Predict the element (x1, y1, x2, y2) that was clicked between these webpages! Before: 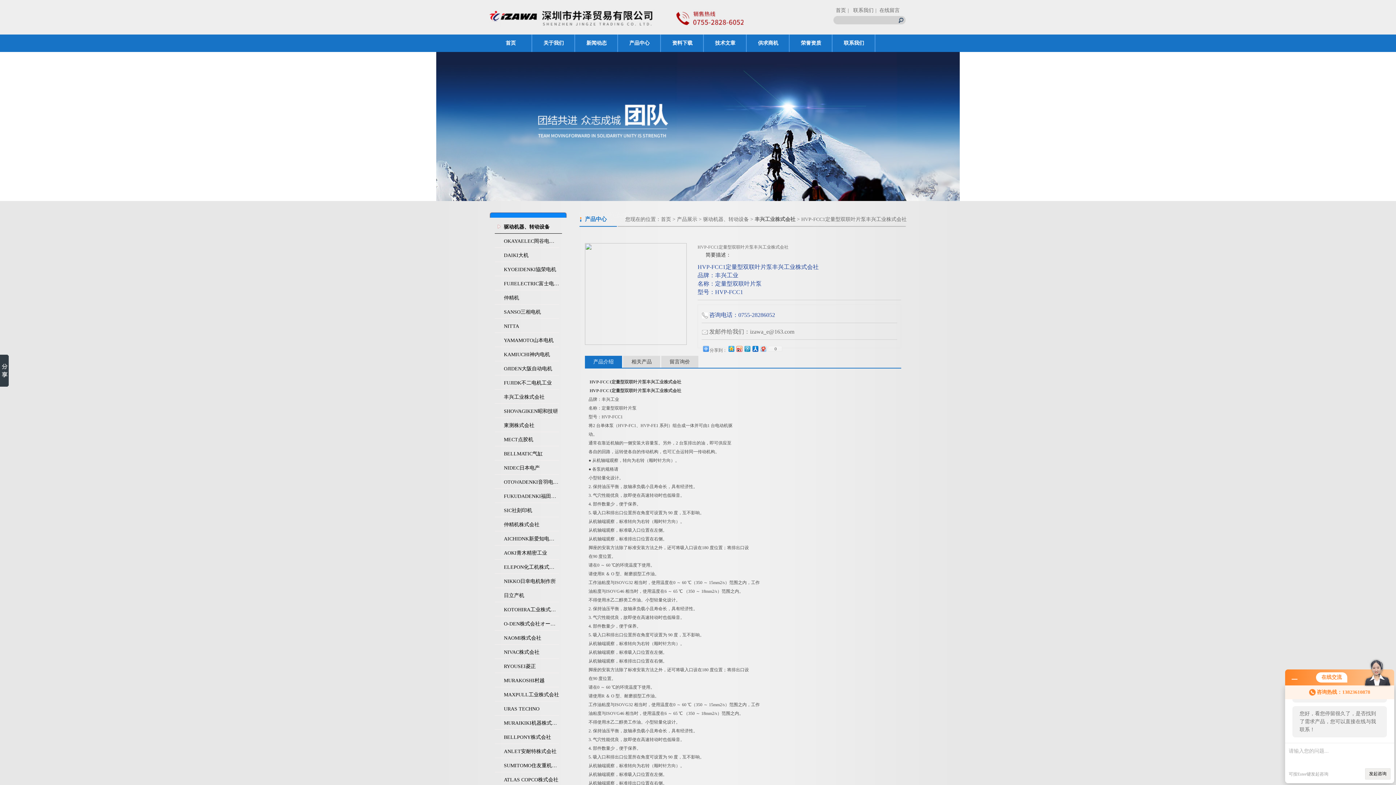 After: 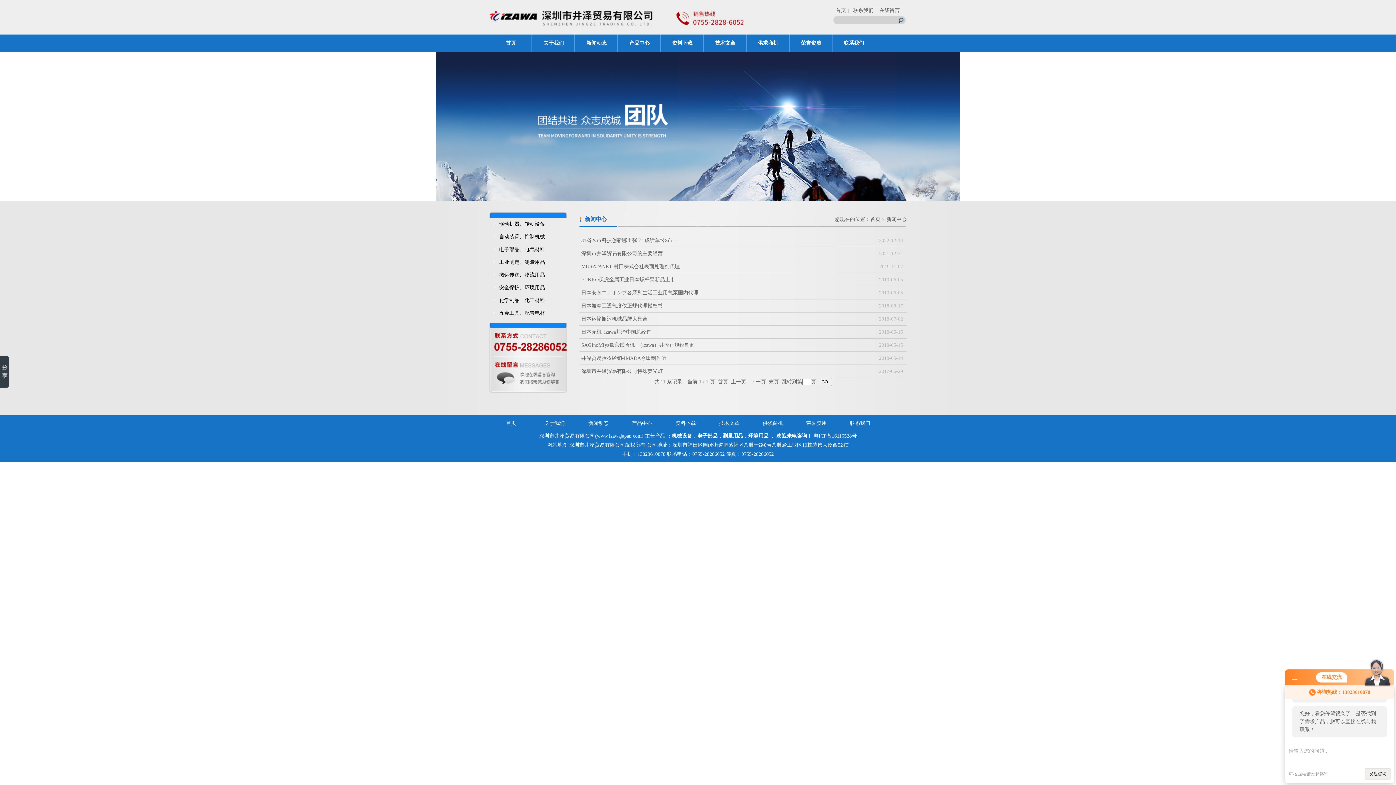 Action: label: 新闻动态 bbox: (575, 34, 618, 52)